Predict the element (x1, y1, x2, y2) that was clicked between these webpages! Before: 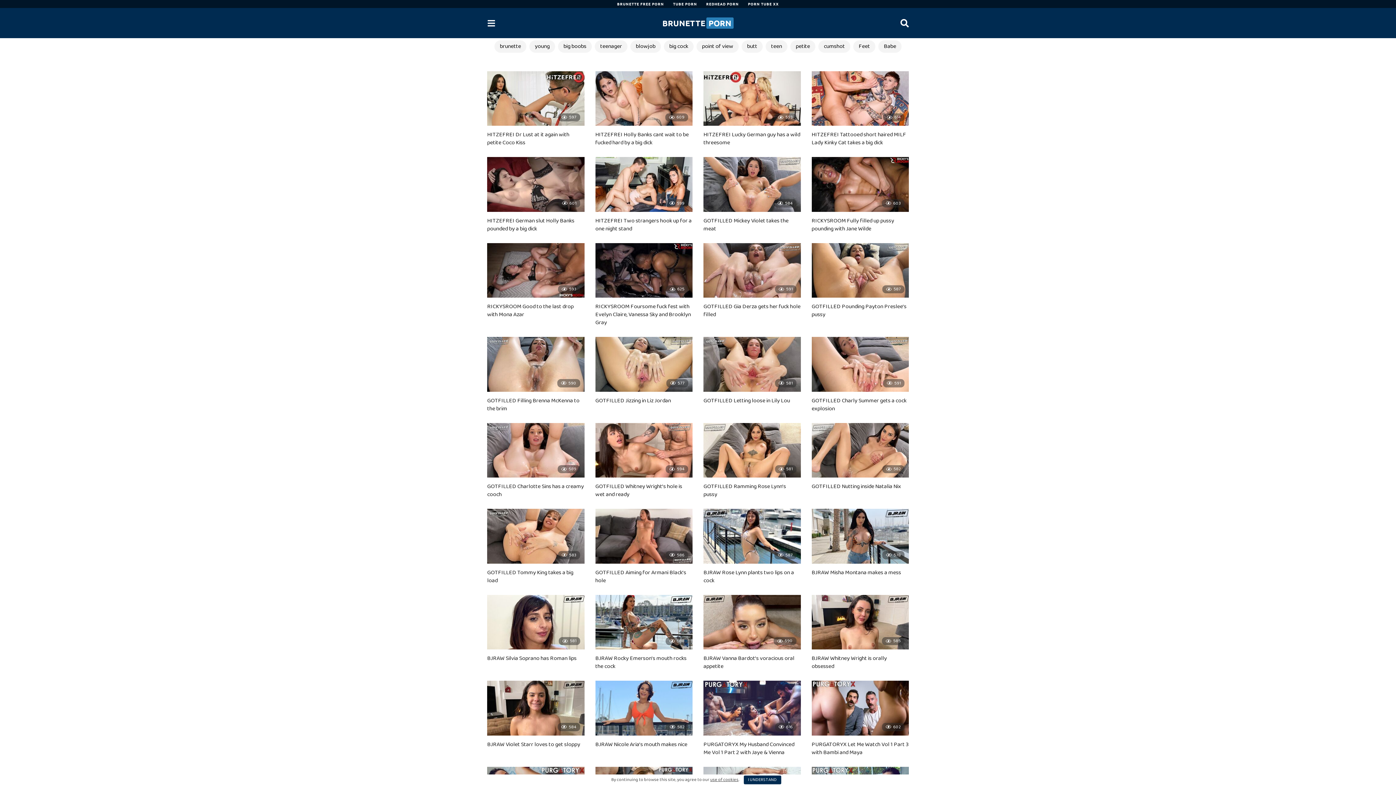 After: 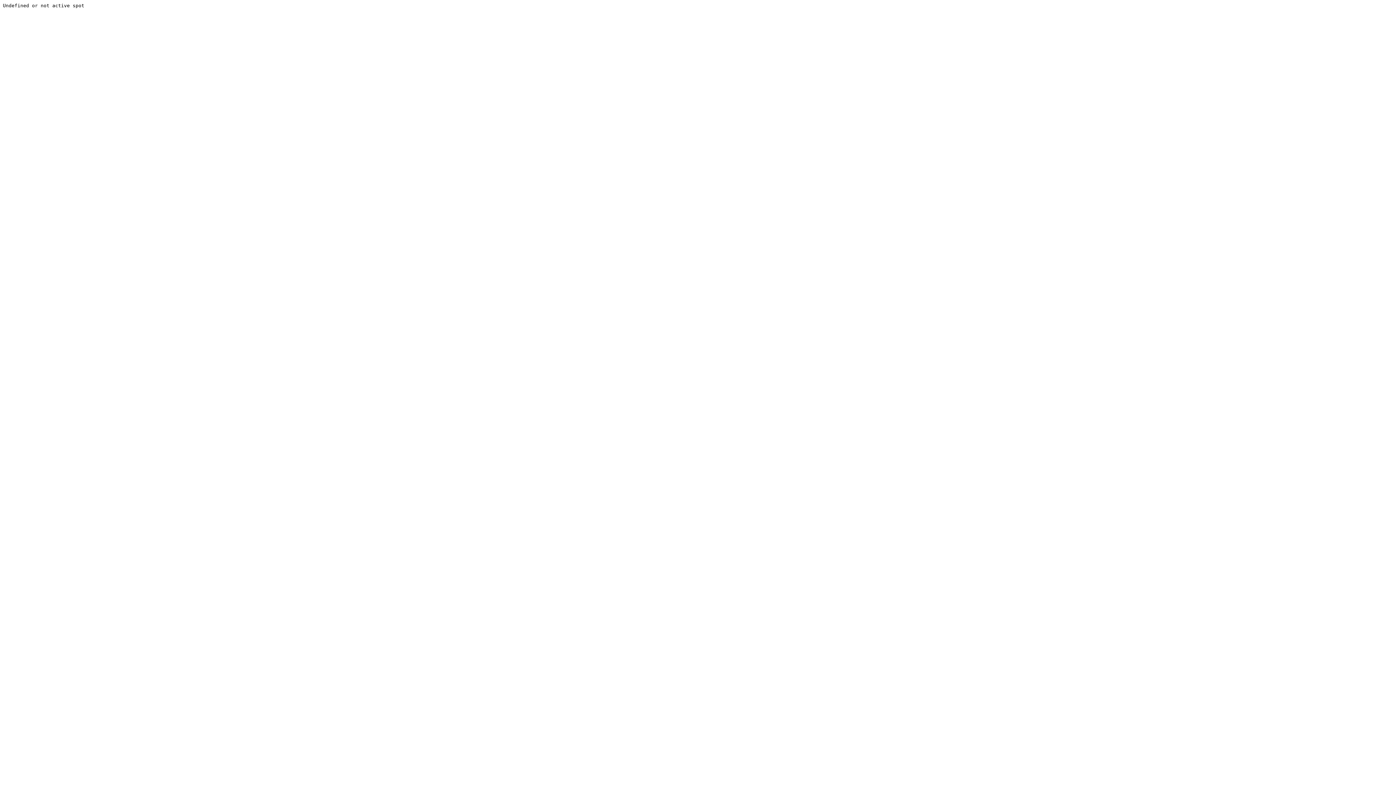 Action: bbox: (487, 243, 584, 297)